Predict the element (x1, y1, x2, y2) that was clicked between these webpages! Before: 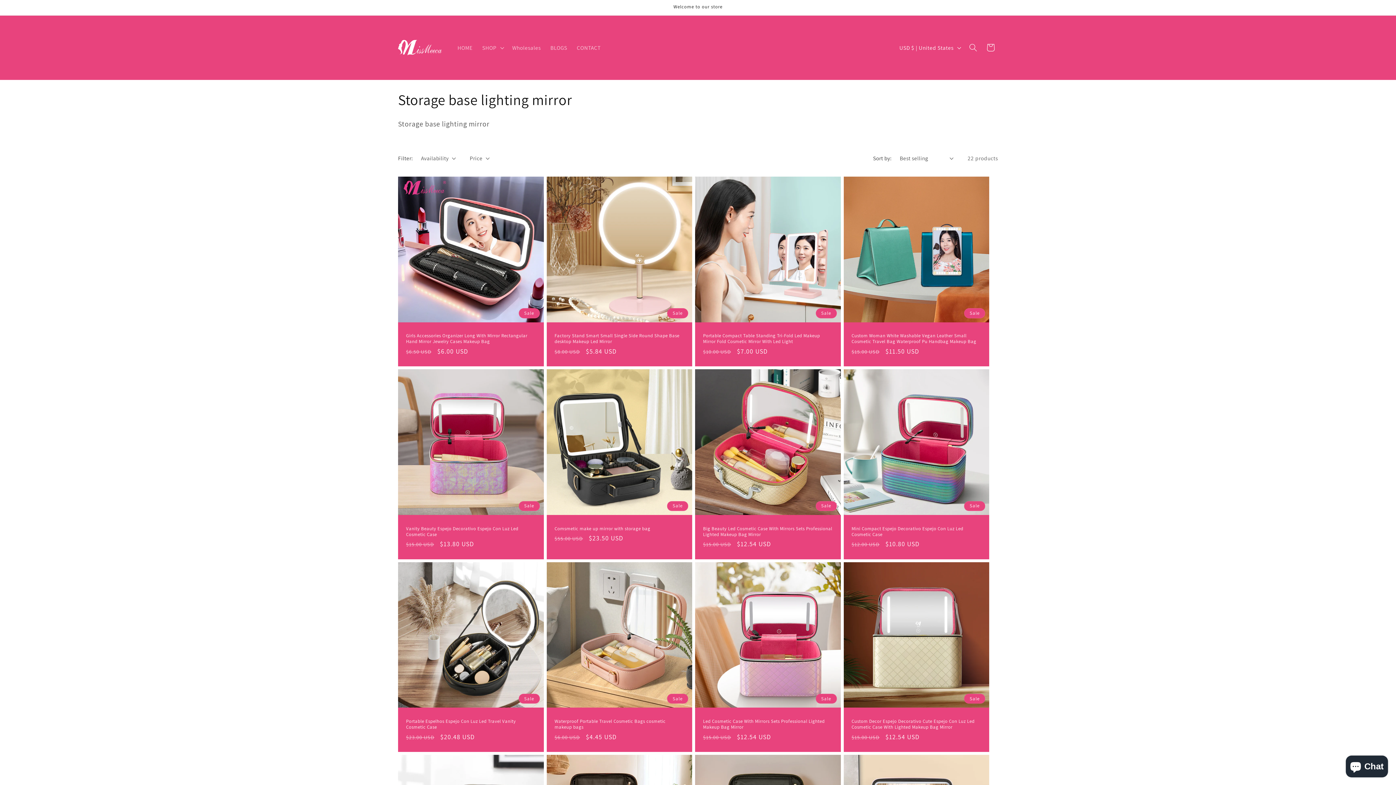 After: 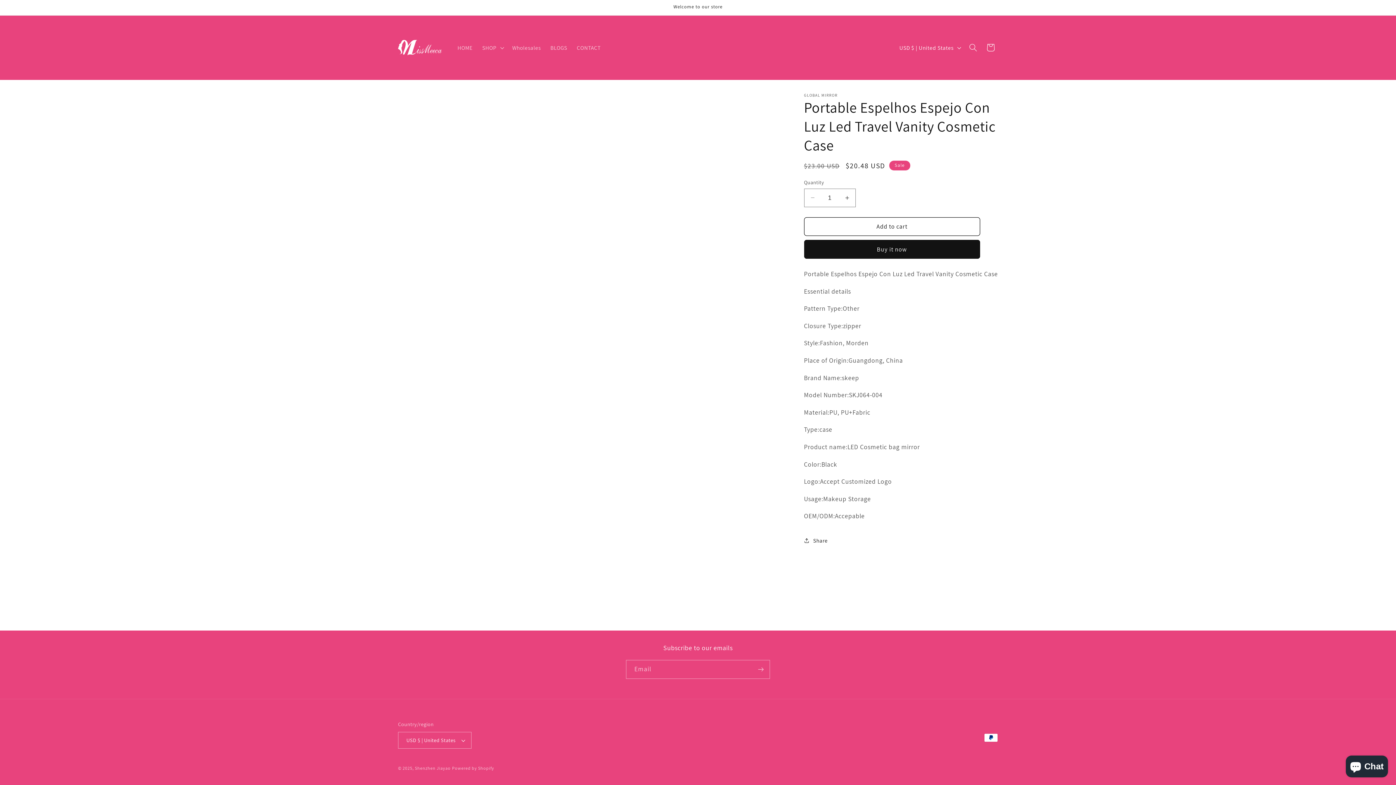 Action: bbox: (406, 718, 535, 730) label: Portable Espelhos Espejo Con Luz Led Travel Vanity Cosmetic Case